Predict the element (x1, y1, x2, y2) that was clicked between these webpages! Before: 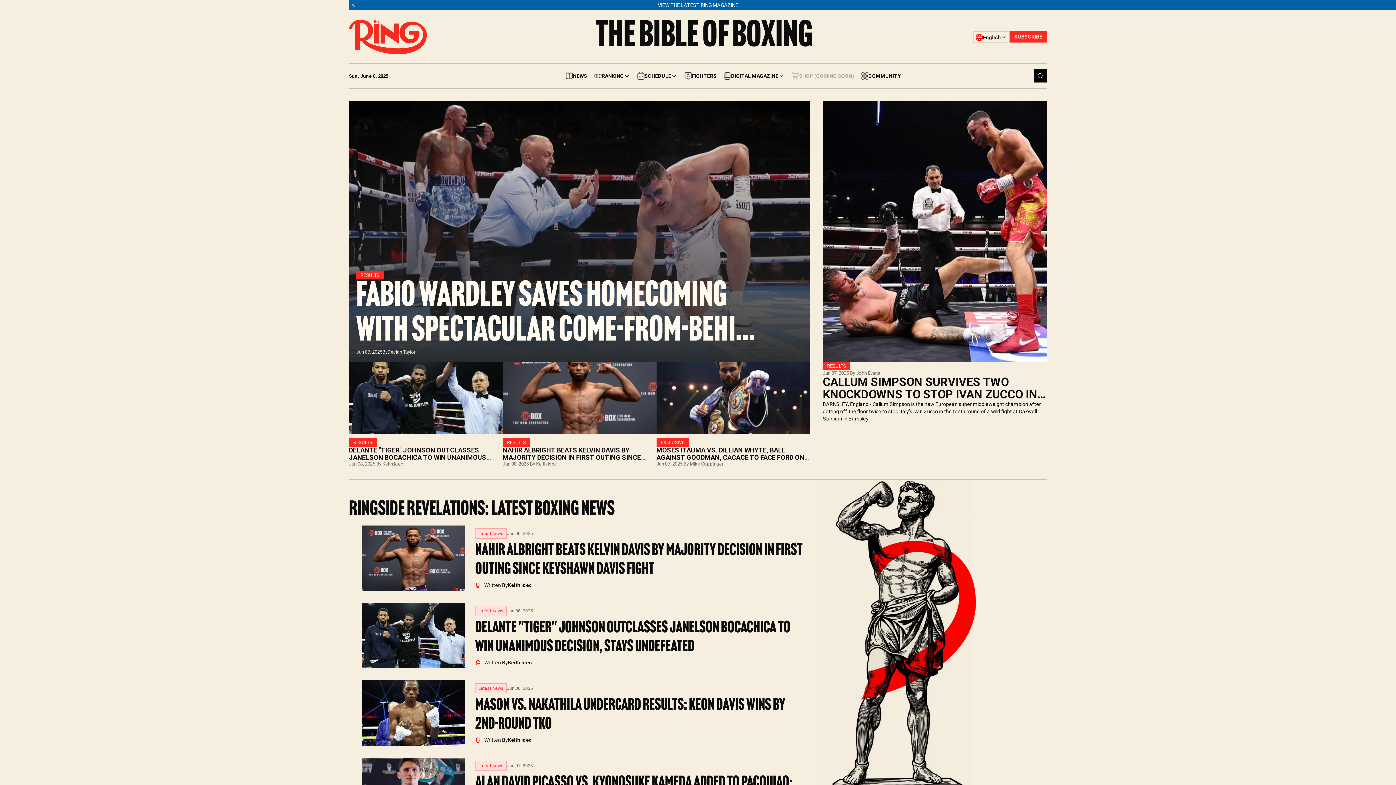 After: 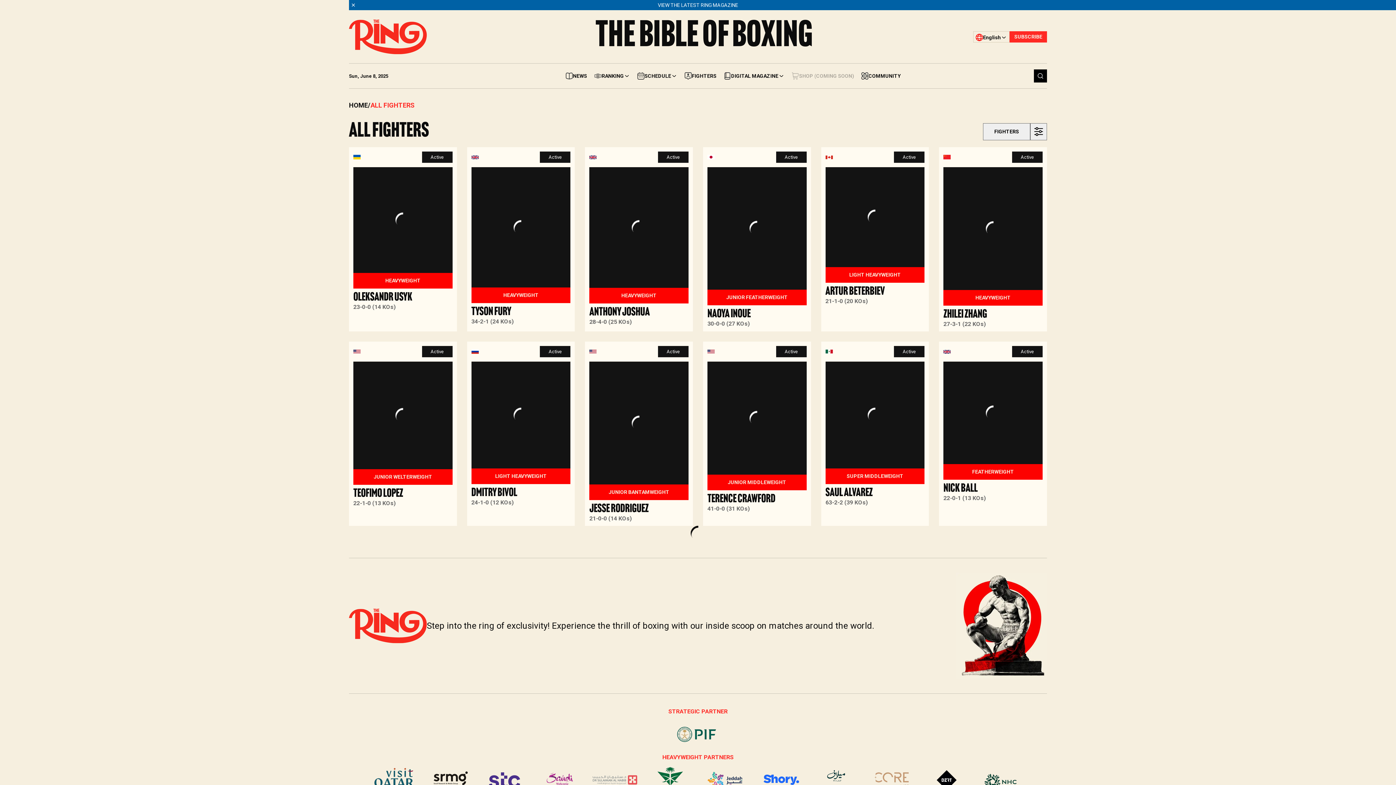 Action: label: FIGHTERS bbox: (681, 68, 720, 83)